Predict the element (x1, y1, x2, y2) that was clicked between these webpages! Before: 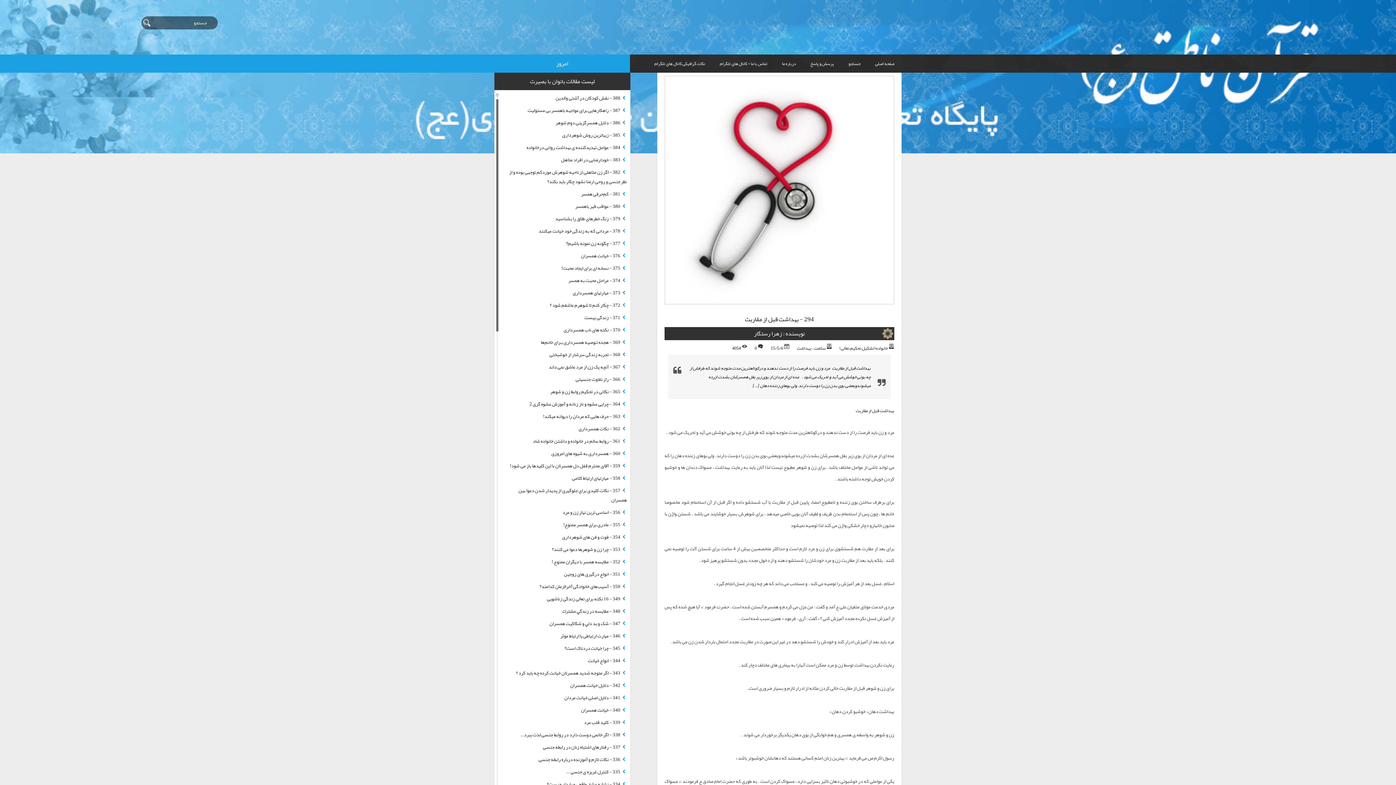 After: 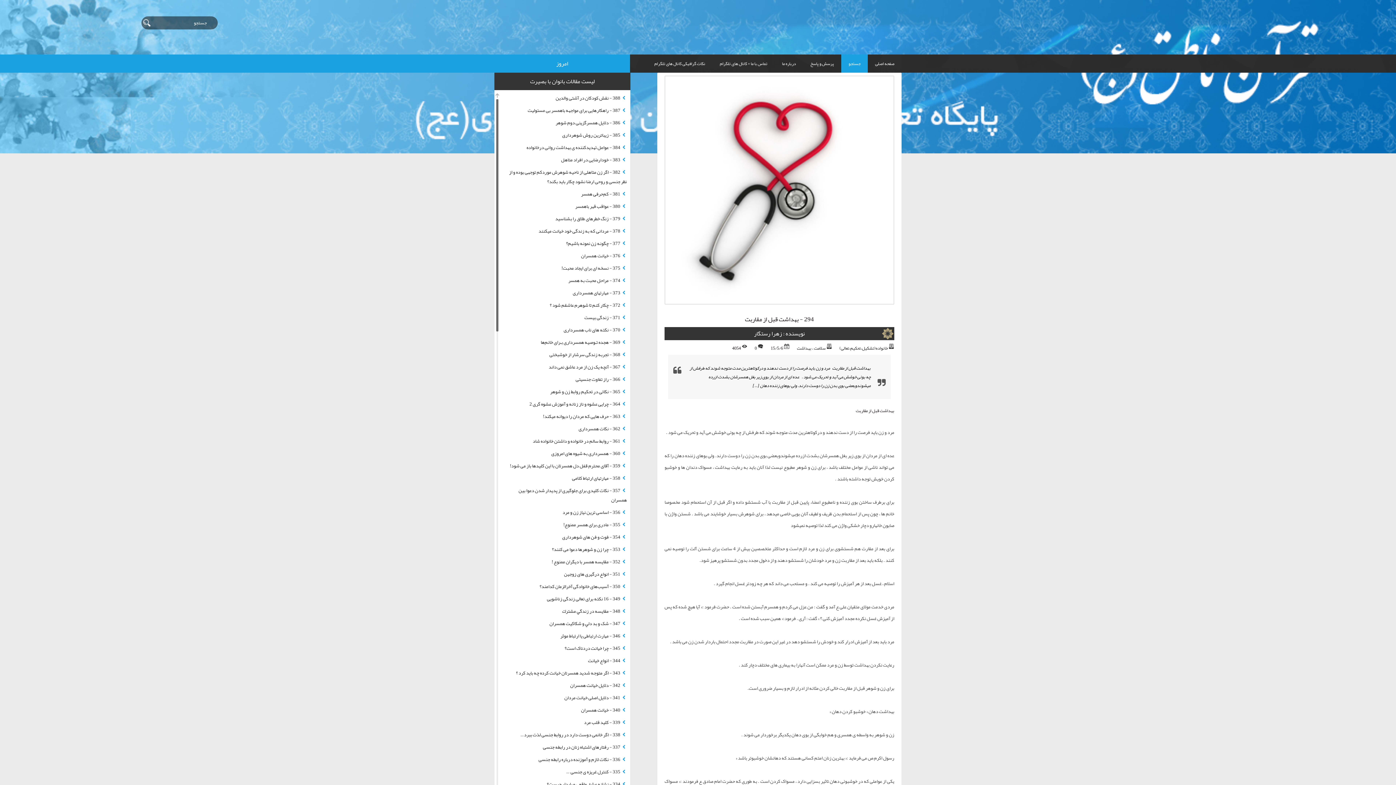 Action: label: جستجو bbox: (841, 54, 867, 72)